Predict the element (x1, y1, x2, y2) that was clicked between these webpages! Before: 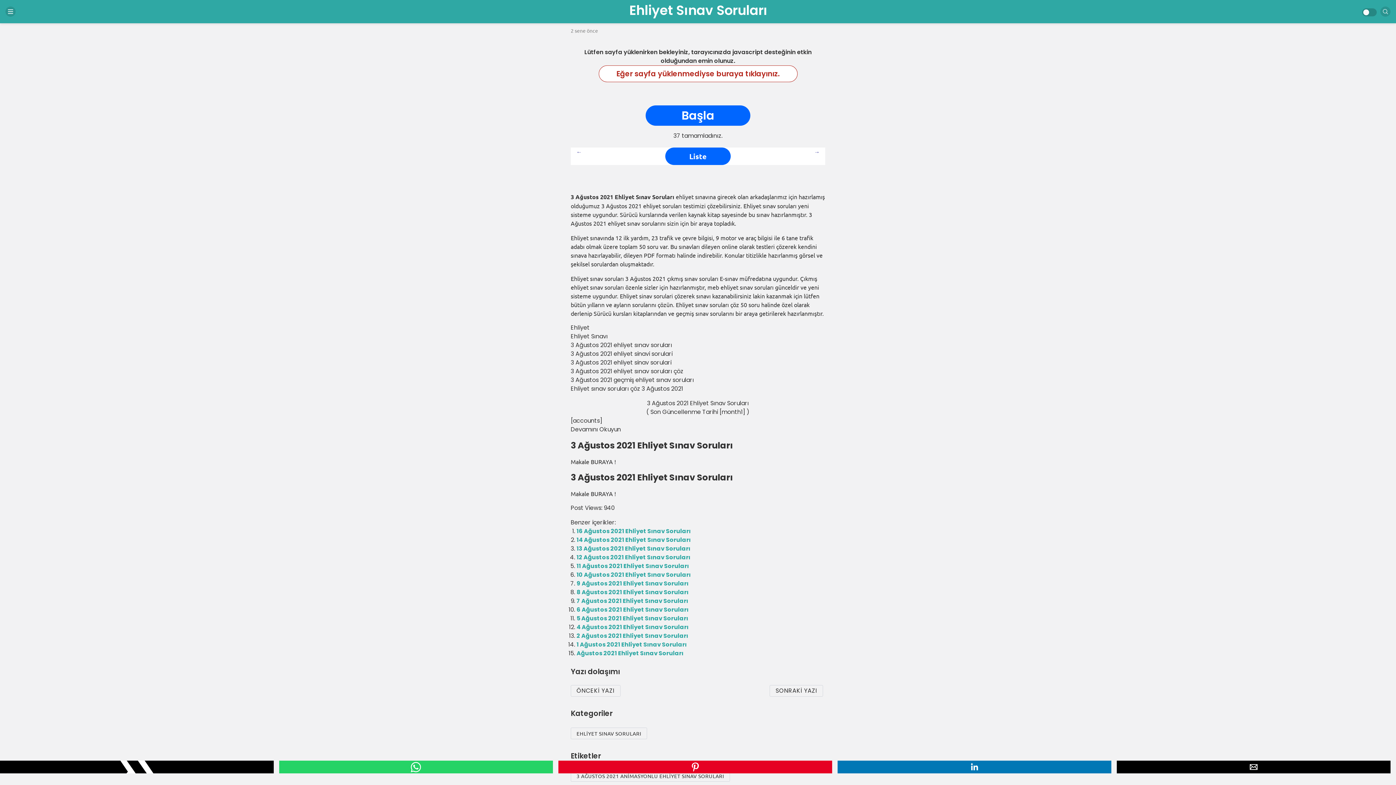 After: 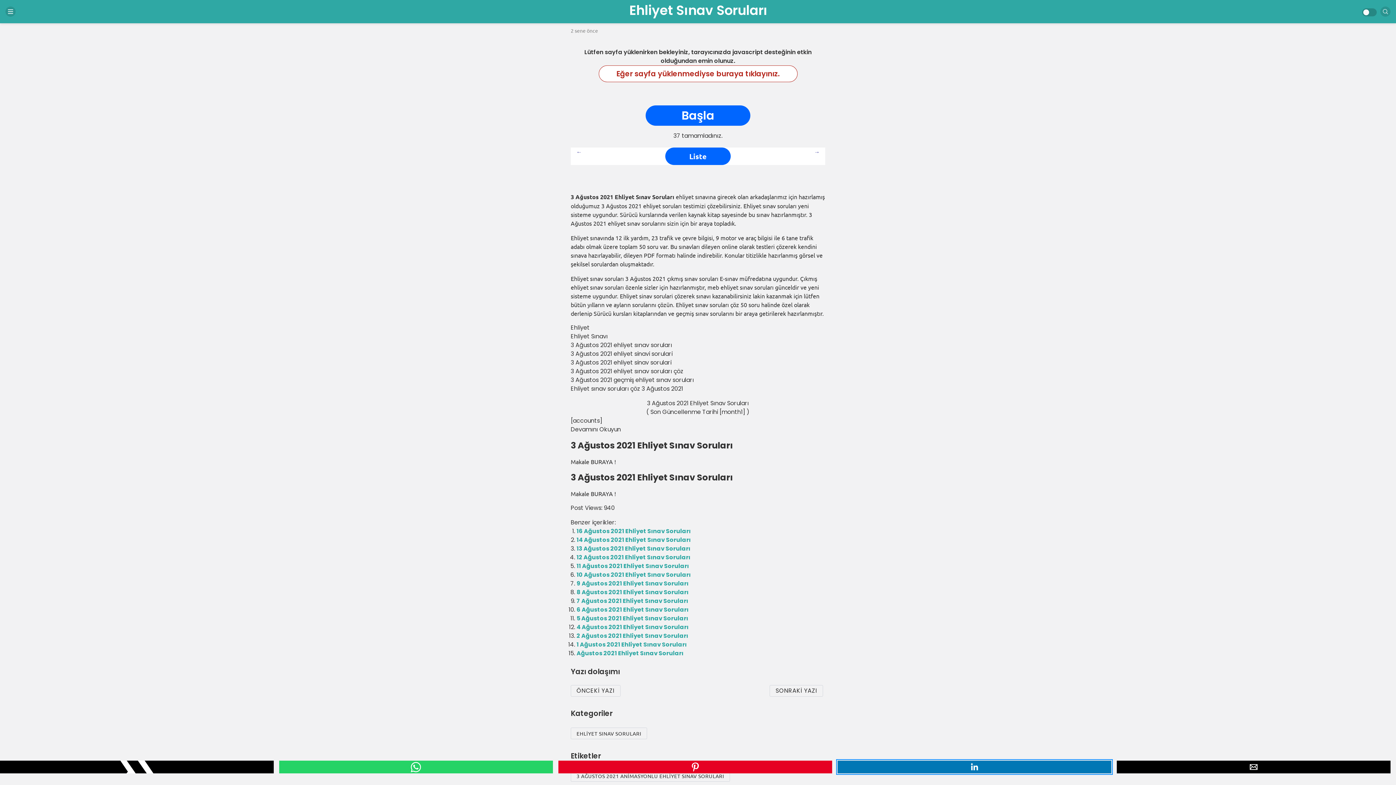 Action: bbox: (837, 761, 1111, 773) label: Share by linkedin